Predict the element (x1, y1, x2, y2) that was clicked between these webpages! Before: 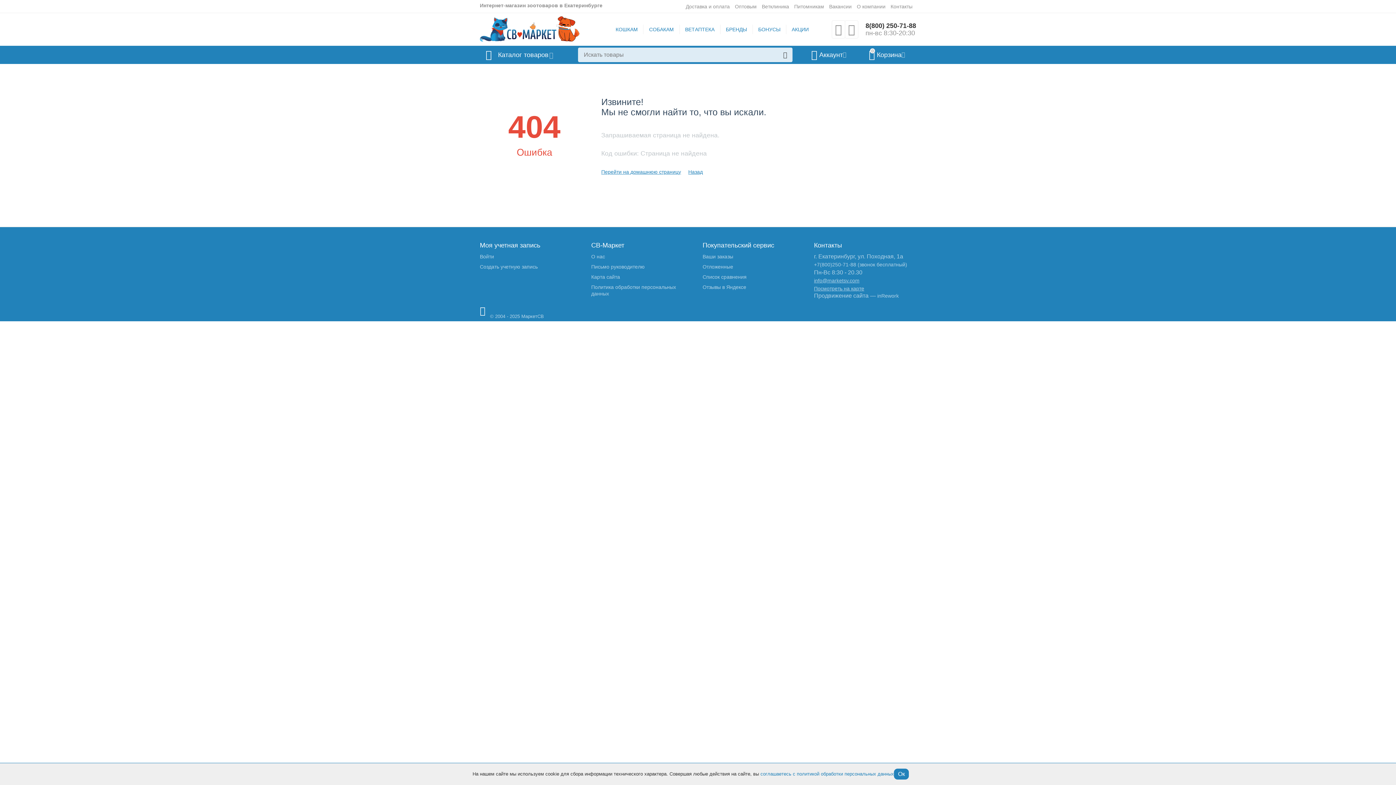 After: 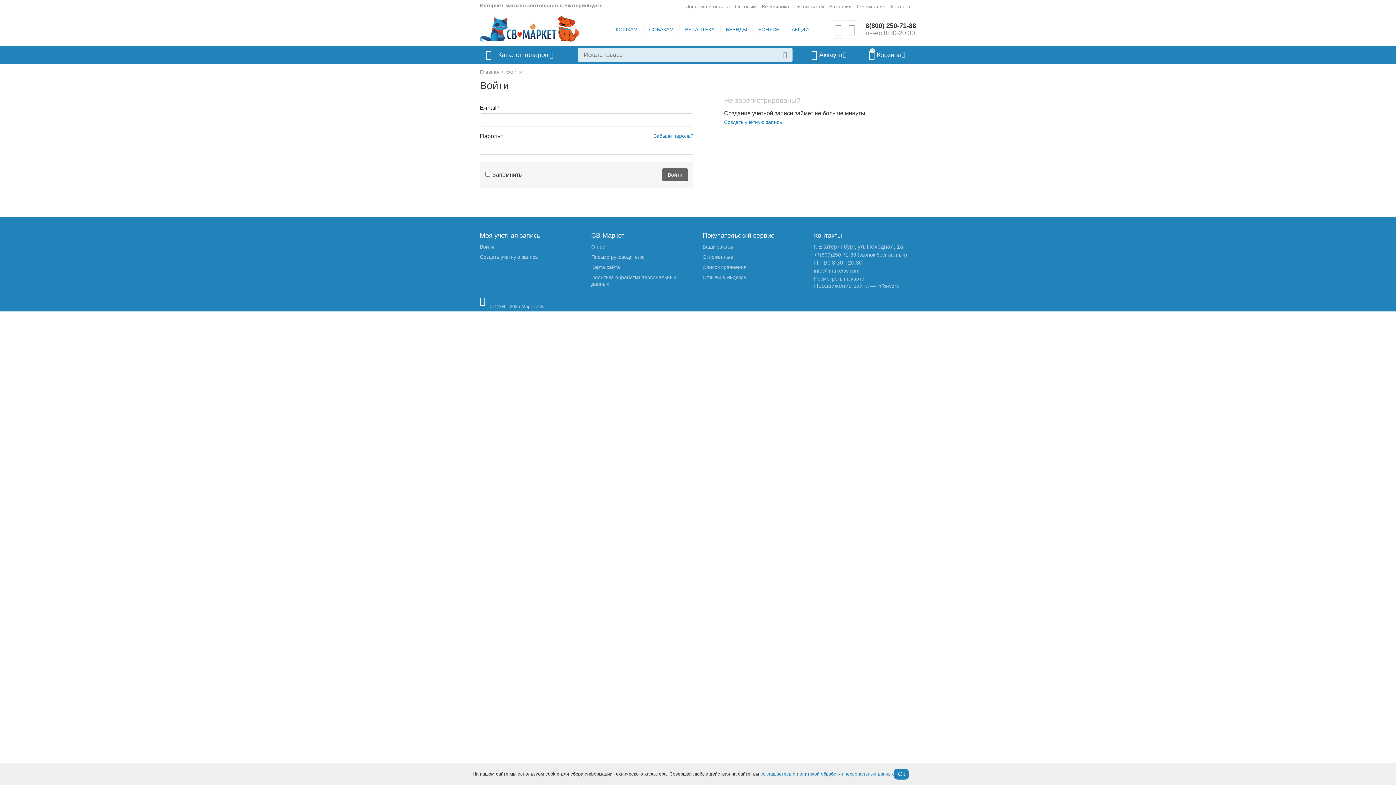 Action: label: Войти bbox: (480, 253, 494, 259)